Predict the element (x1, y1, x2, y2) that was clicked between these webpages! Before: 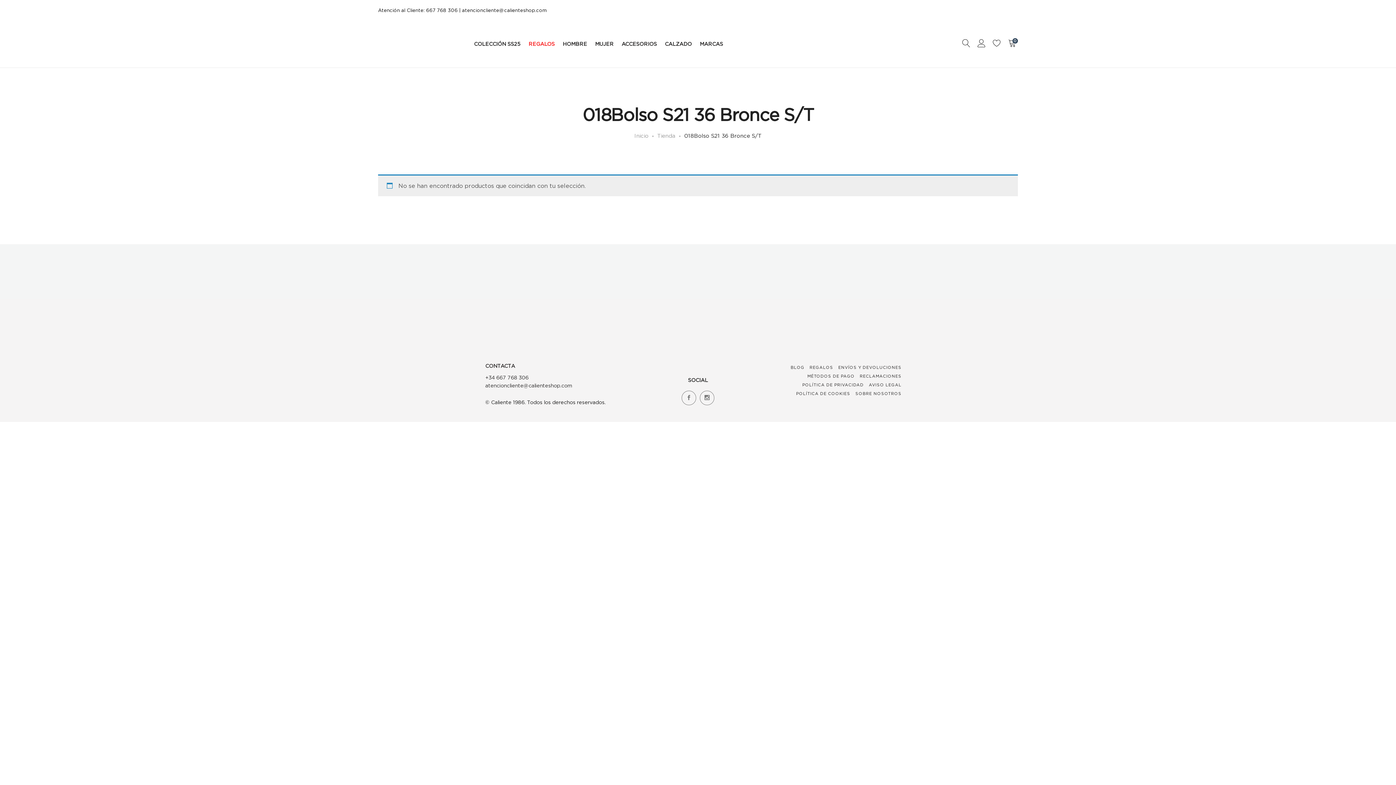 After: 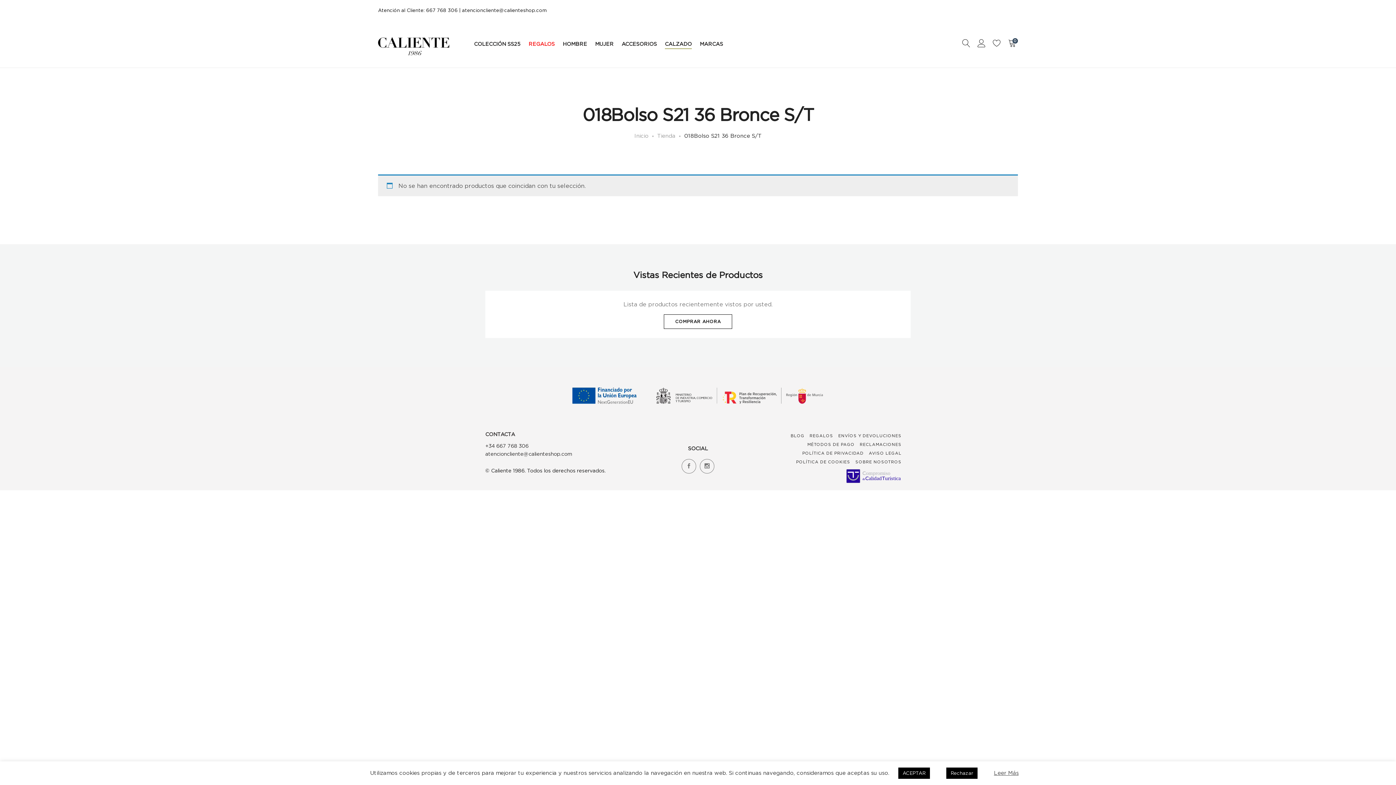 Action: label: CALZADO bbox: (665, 37, 692, 50)